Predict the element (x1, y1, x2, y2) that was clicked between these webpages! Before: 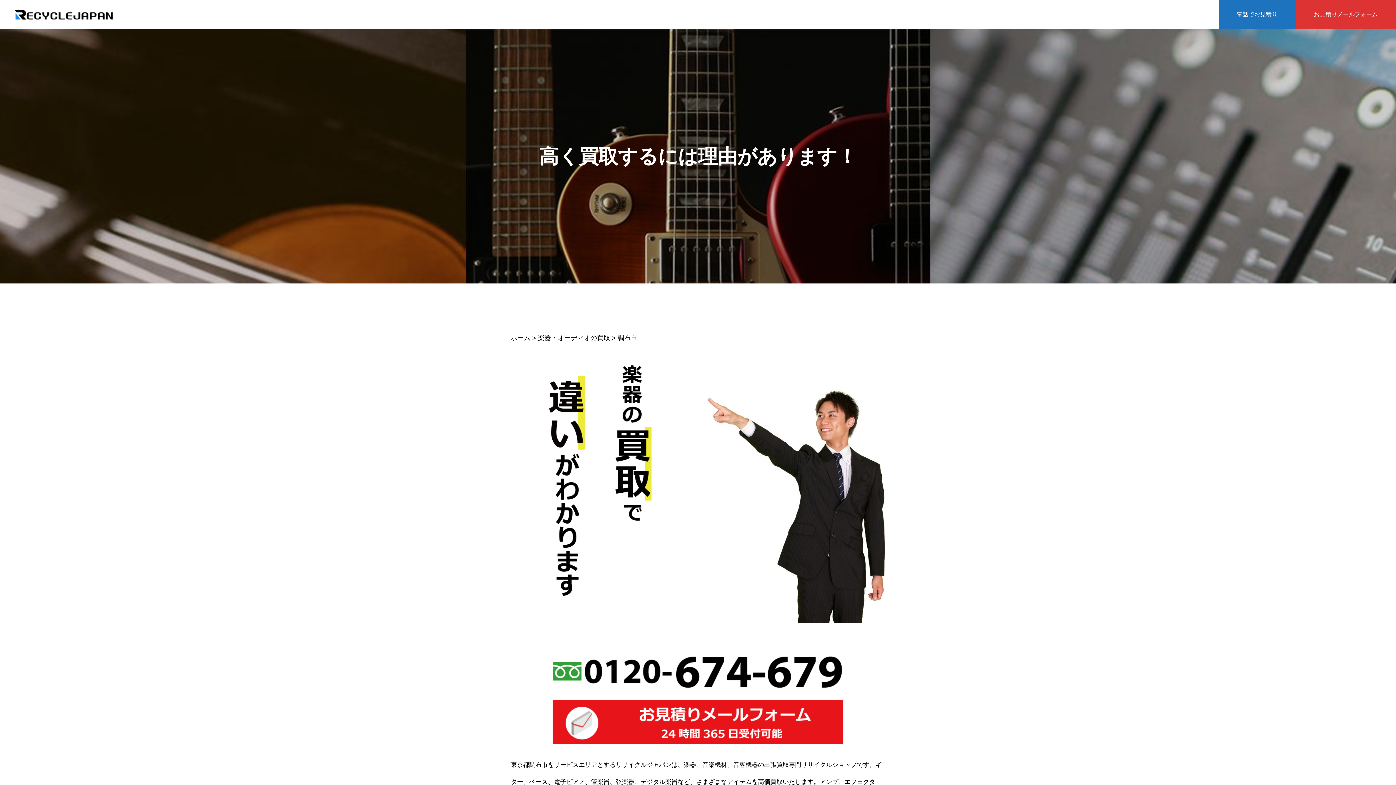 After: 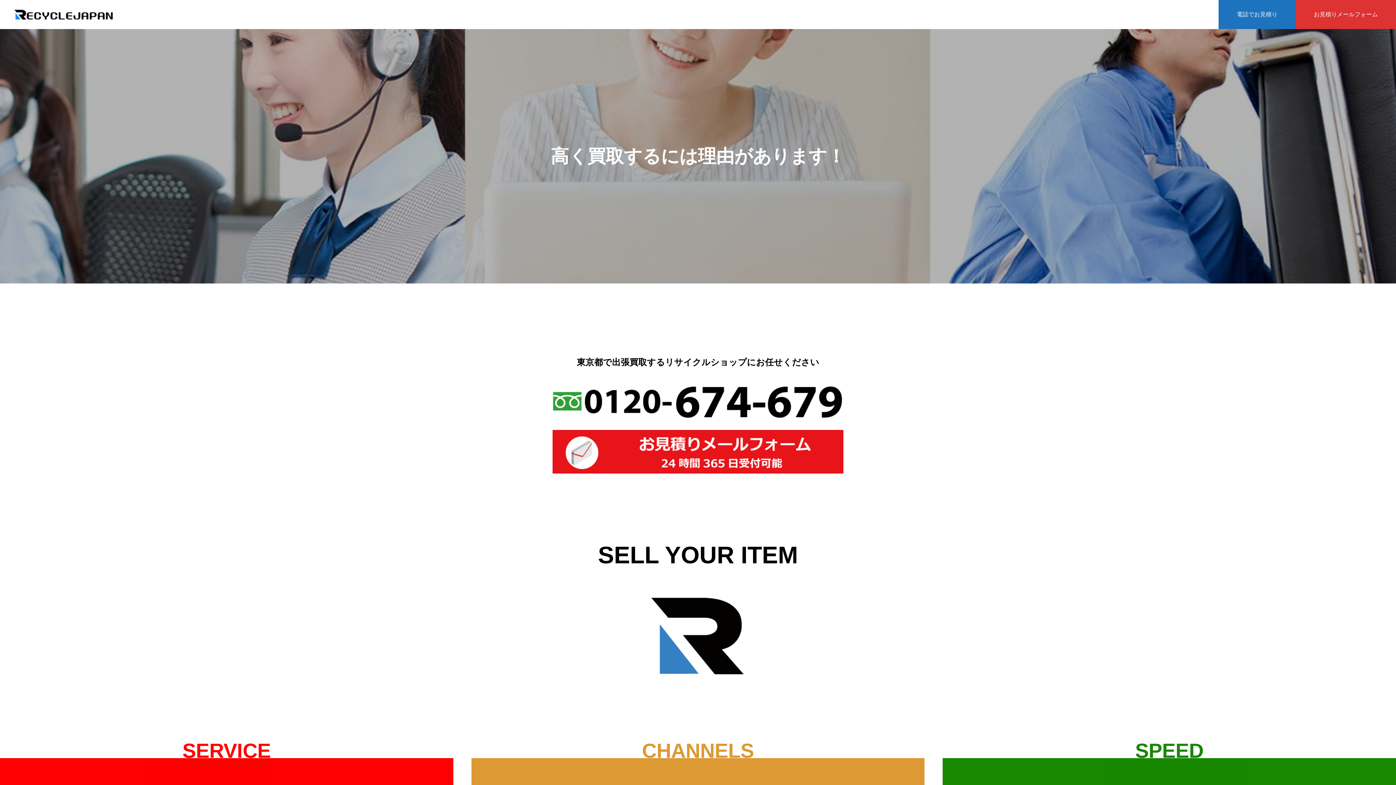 Action: label: ホーム bbox: (510, 334, 530, 341)